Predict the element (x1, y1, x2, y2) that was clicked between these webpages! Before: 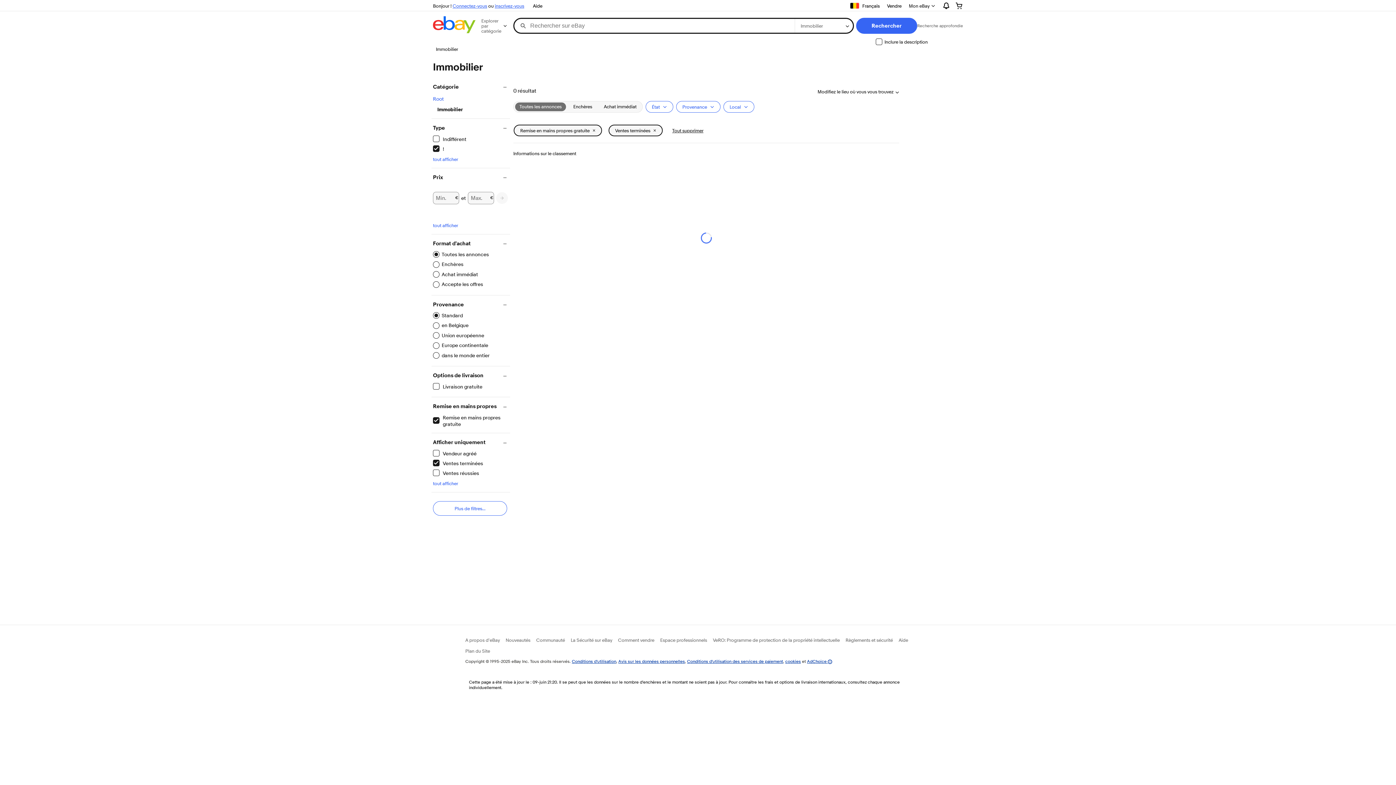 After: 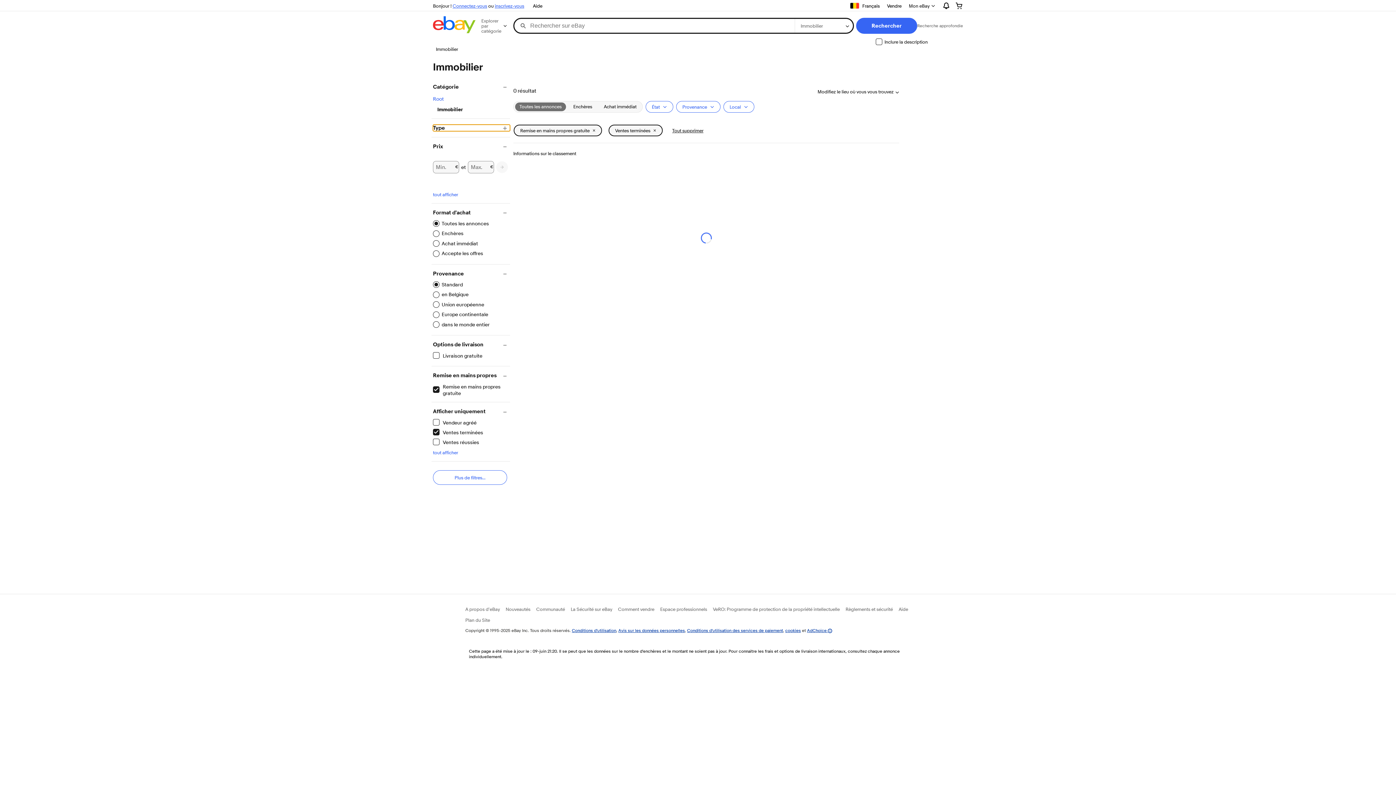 Action: label: Type bbox: (433, 124, 510, 131)